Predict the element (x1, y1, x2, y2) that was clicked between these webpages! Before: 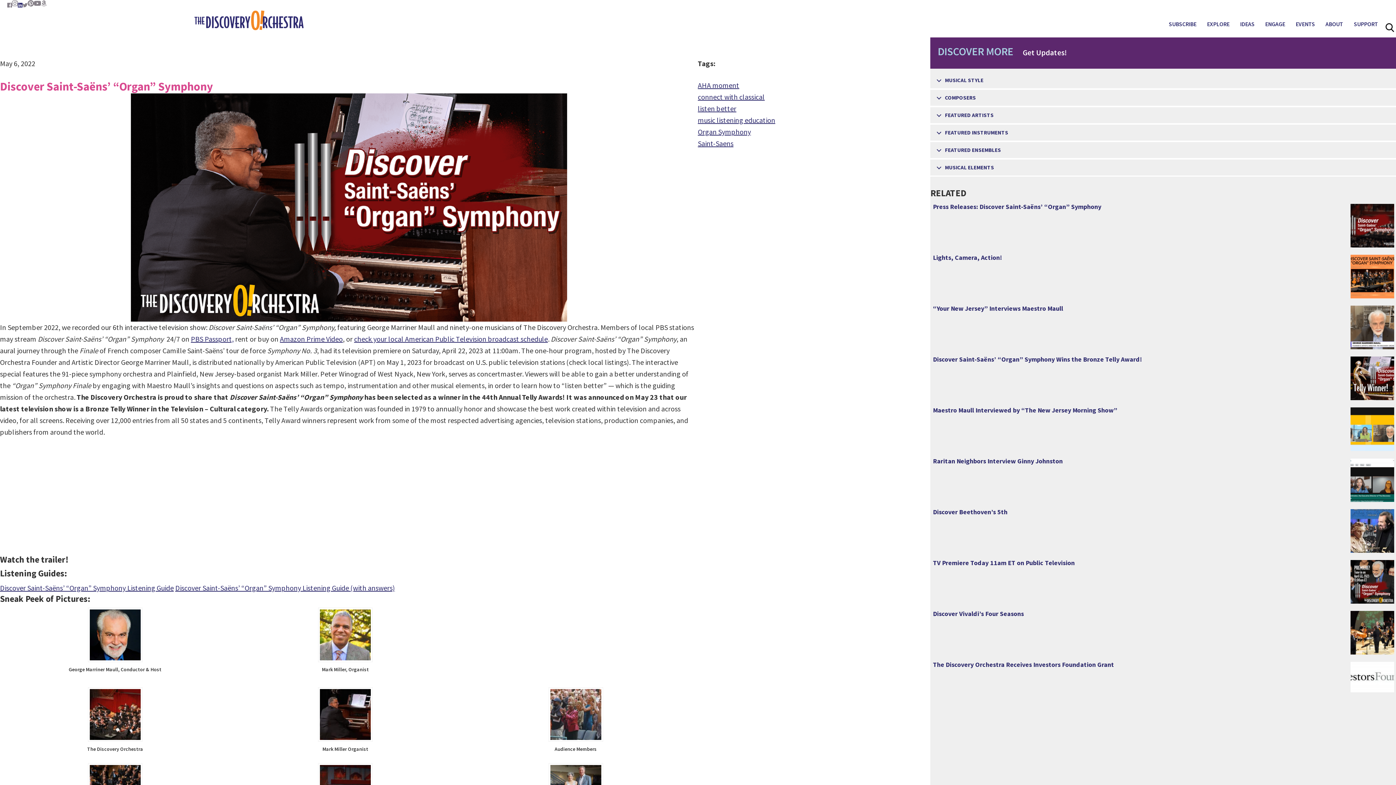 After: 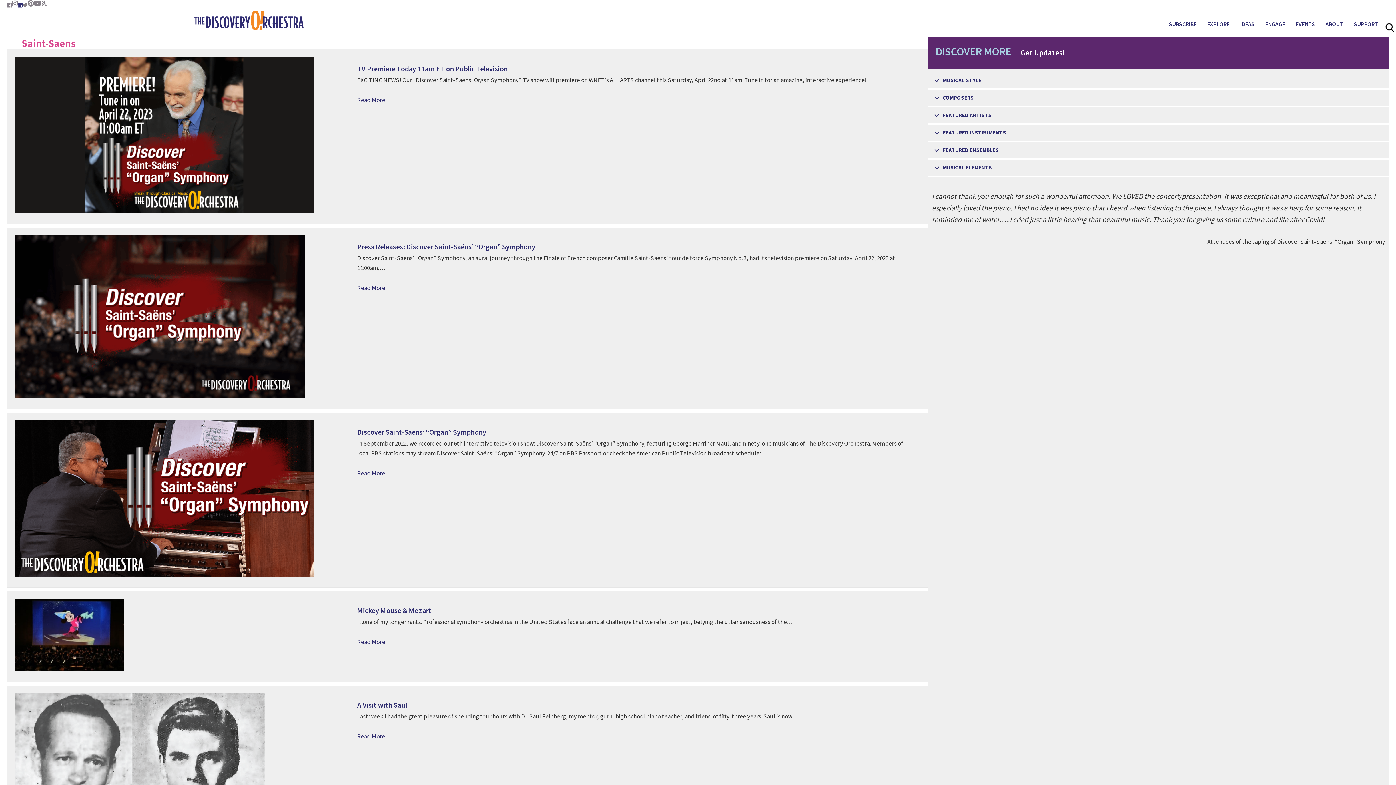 Action: label: Saint-Saens bbox: (698, 138, 733, 147)